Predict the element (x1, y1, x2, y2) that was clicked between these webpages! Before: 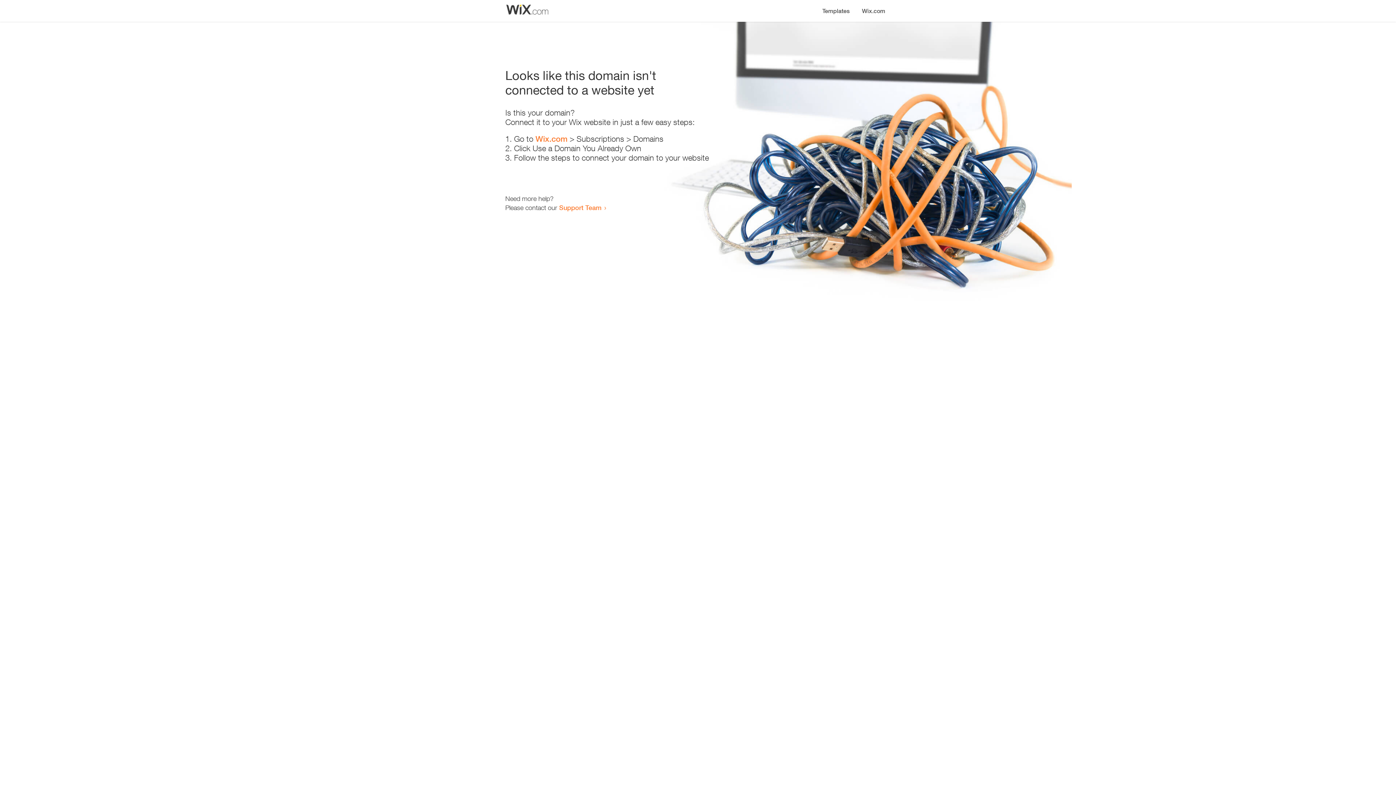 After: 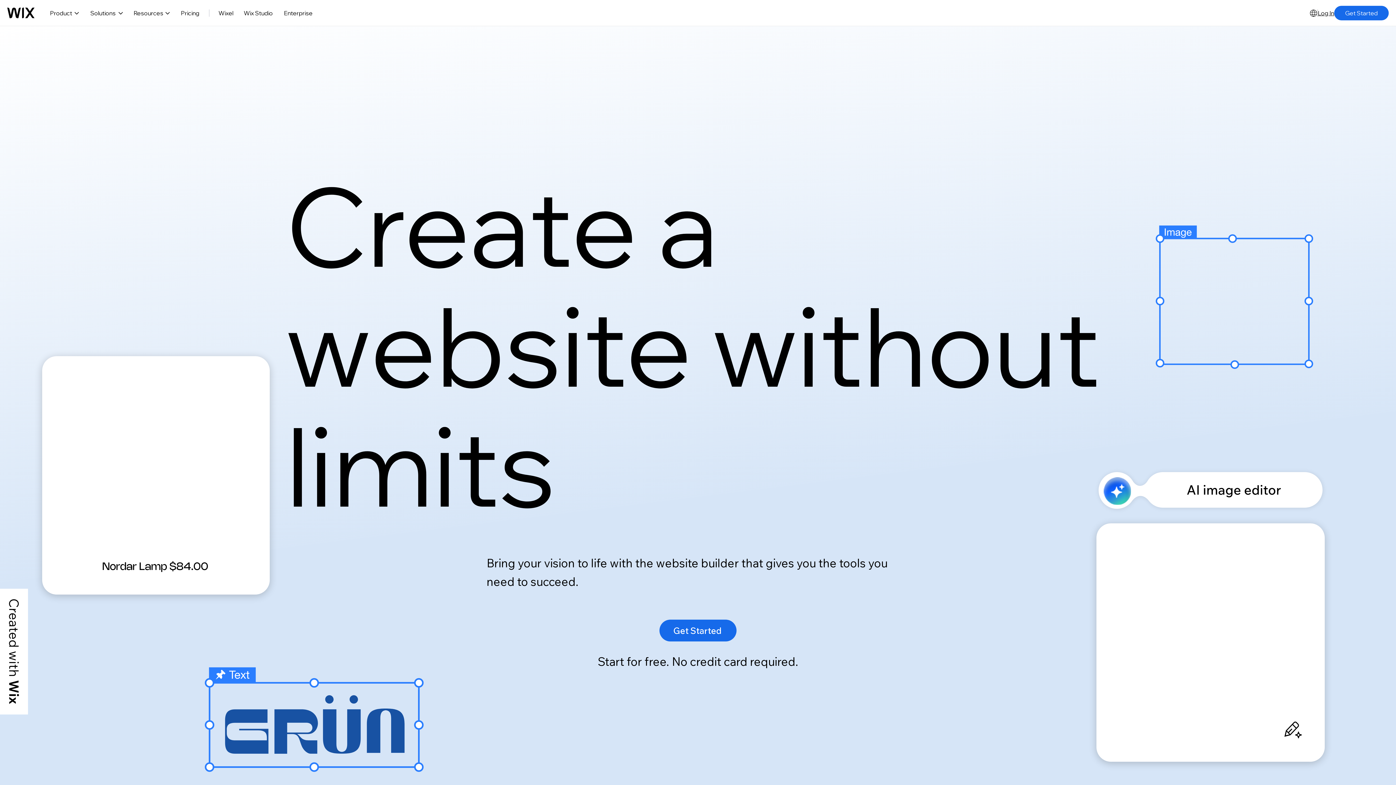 Action: label: Wix.com bbox: (535, 134, 567, 143)